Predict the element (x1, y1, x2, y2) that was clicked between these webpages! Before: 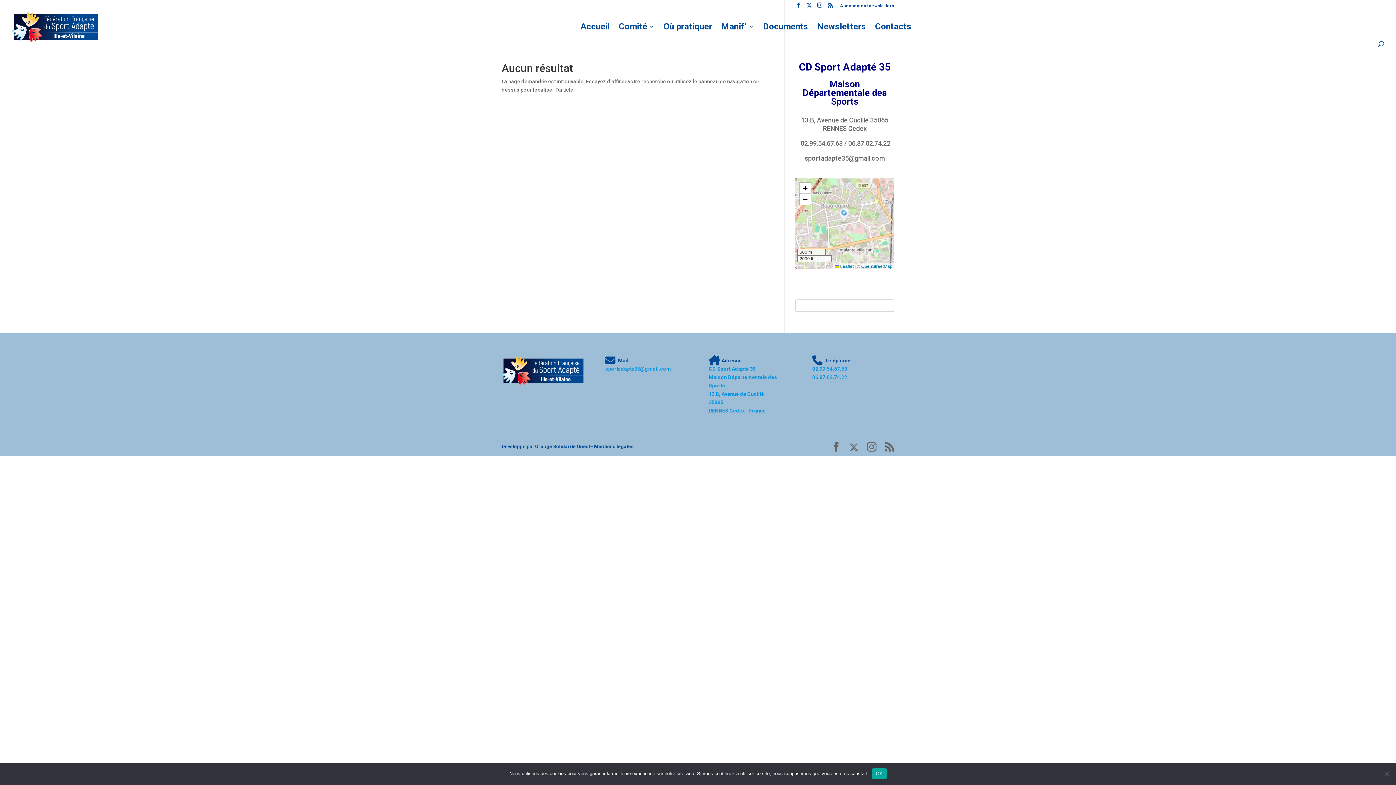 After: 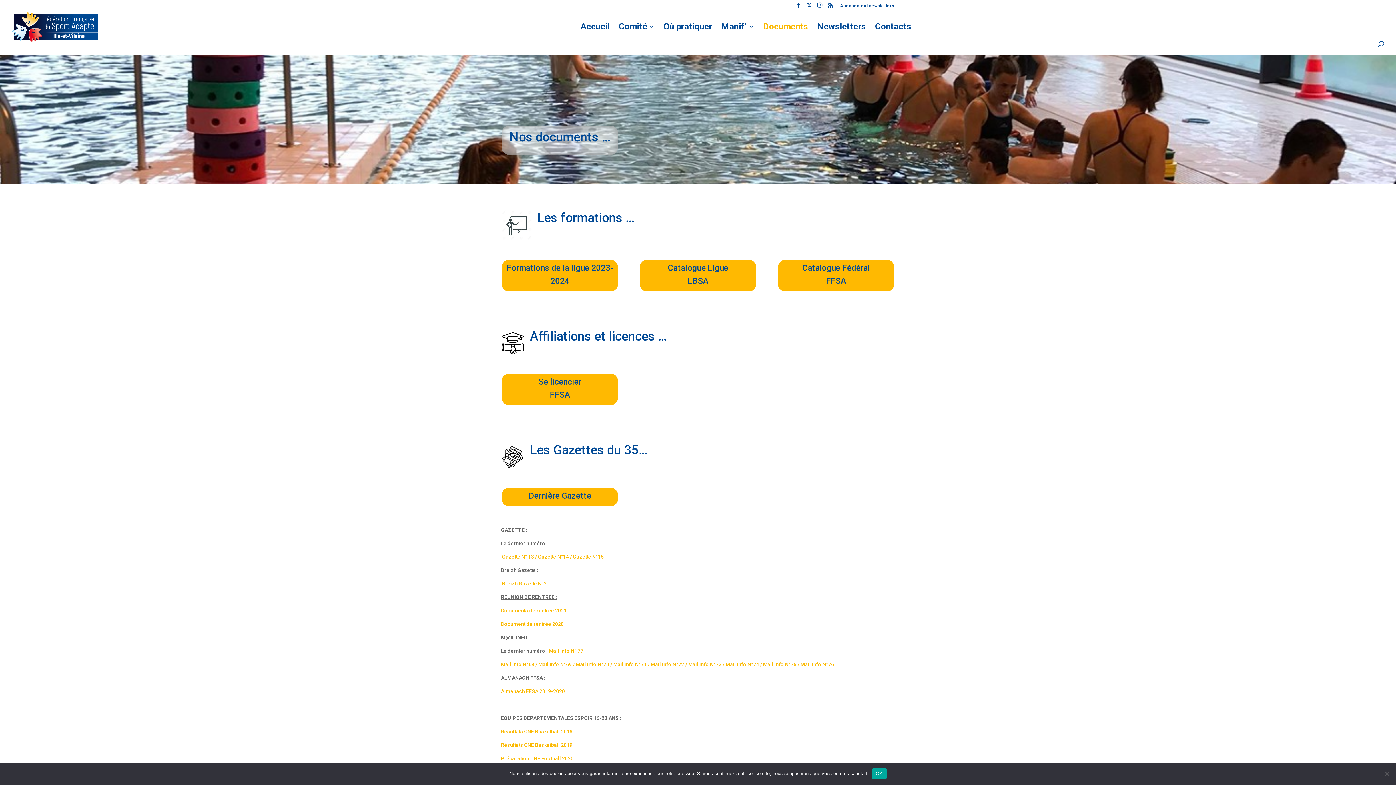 Action: label: Documents bbox: (763, 23, 808, 40)